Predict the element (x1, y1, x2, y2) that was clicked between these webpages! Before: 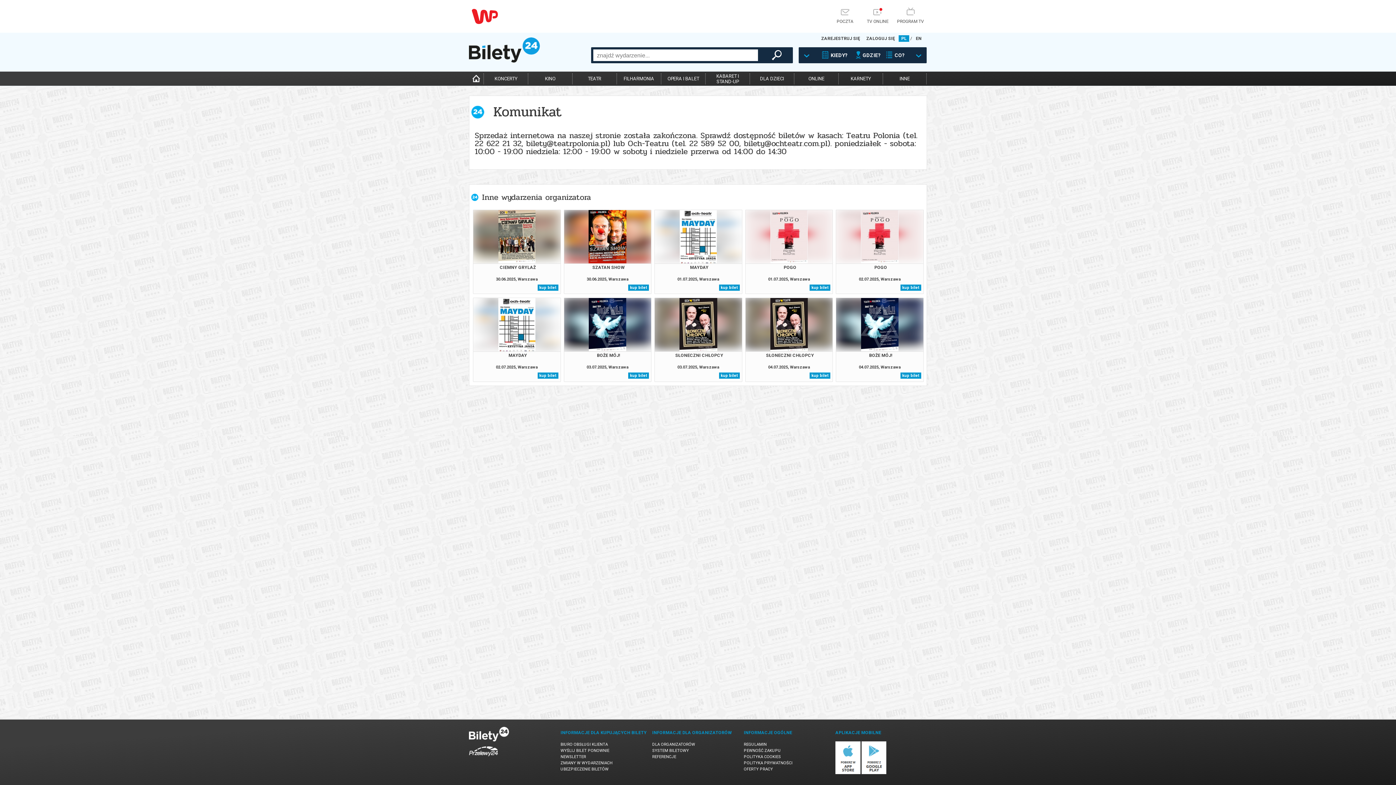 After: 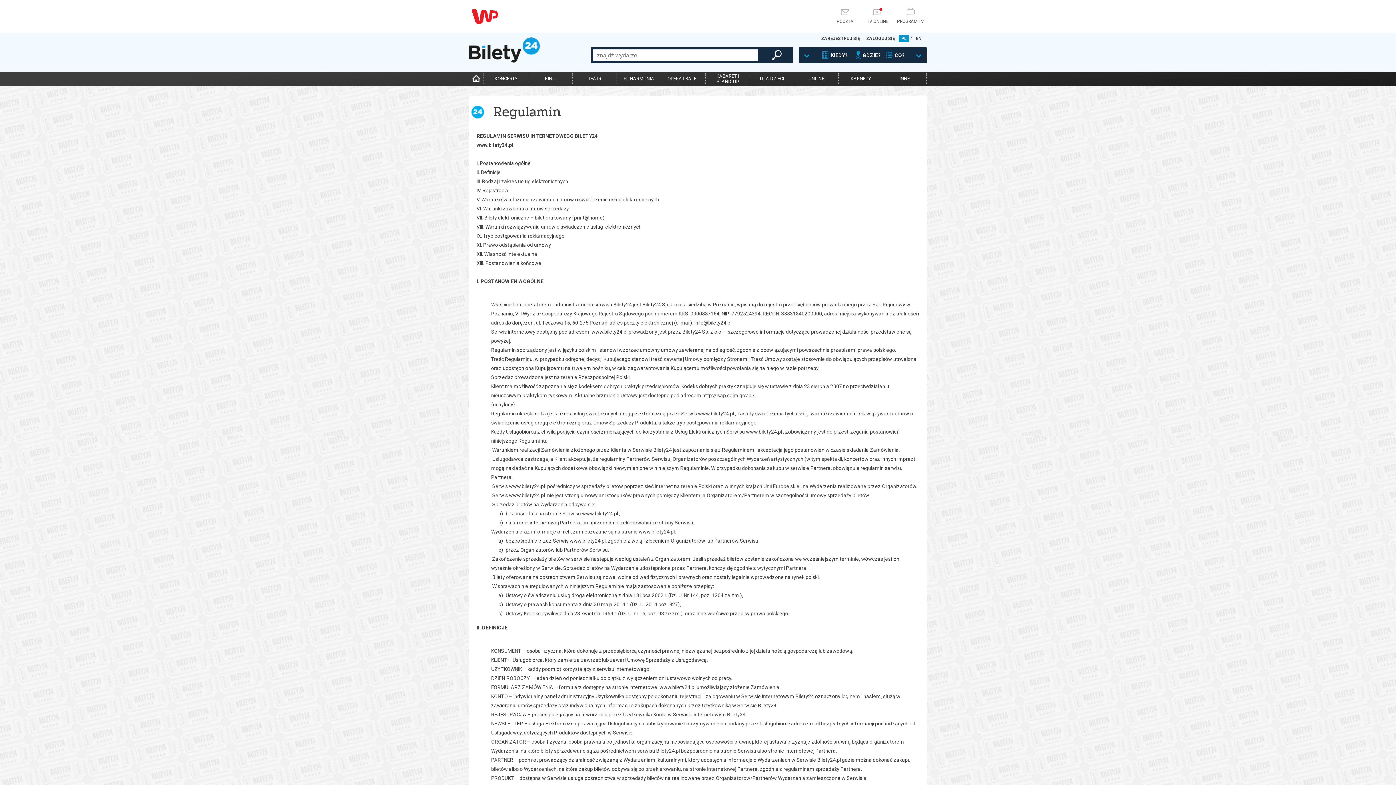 Action: bbox: (744, 742, 766, 747) label: REGULAMIN